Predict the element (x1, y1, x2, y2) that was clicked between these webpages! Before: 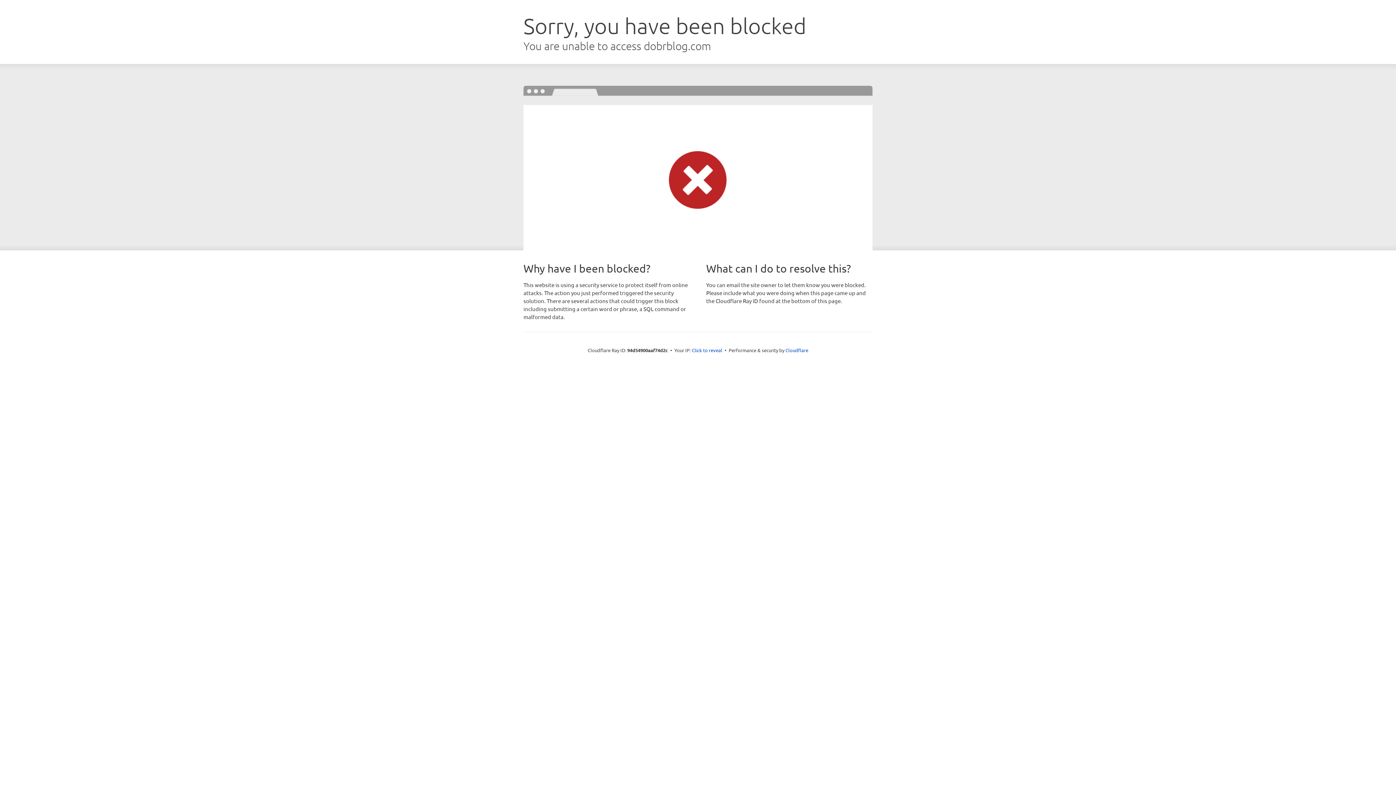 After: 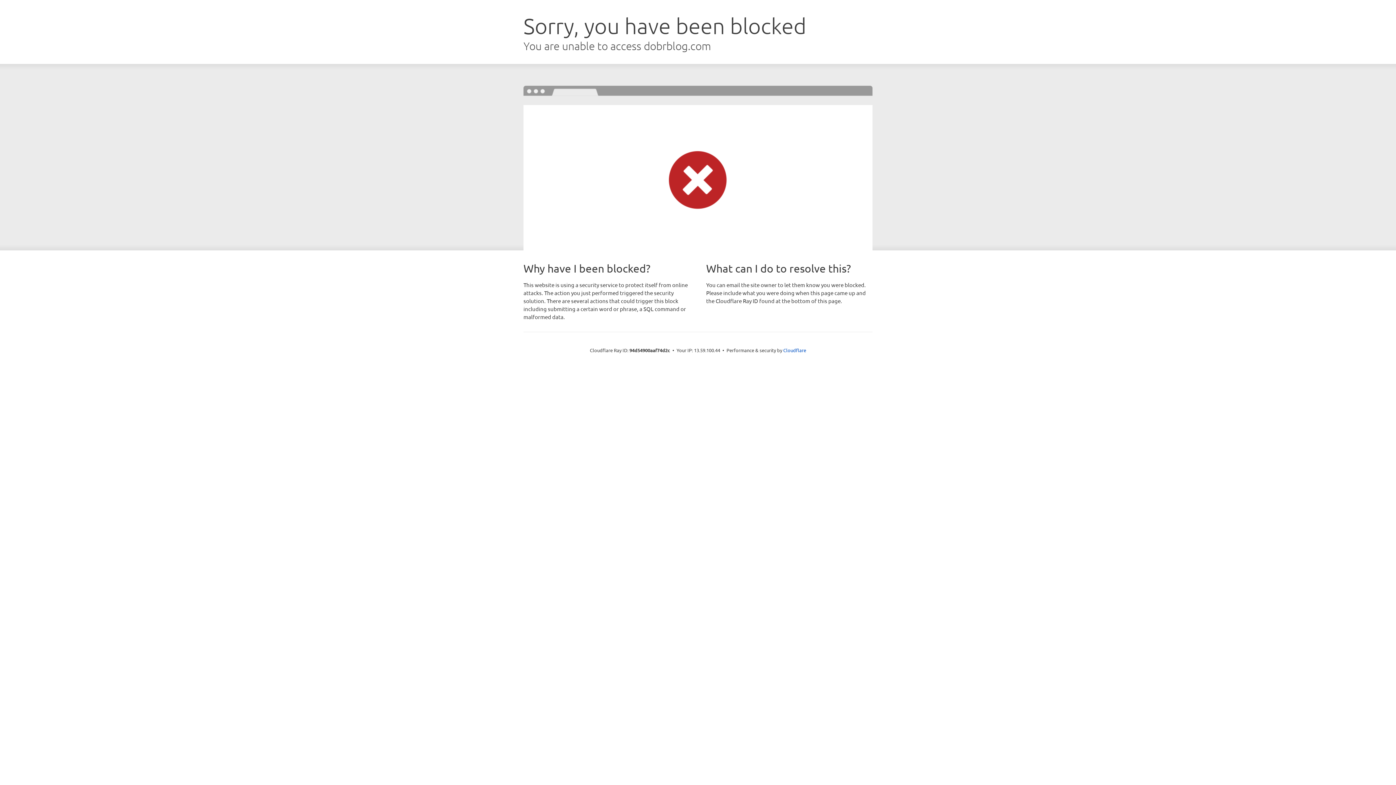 Action: bbox: (692, 346, 722, 353) label: Click to reveal